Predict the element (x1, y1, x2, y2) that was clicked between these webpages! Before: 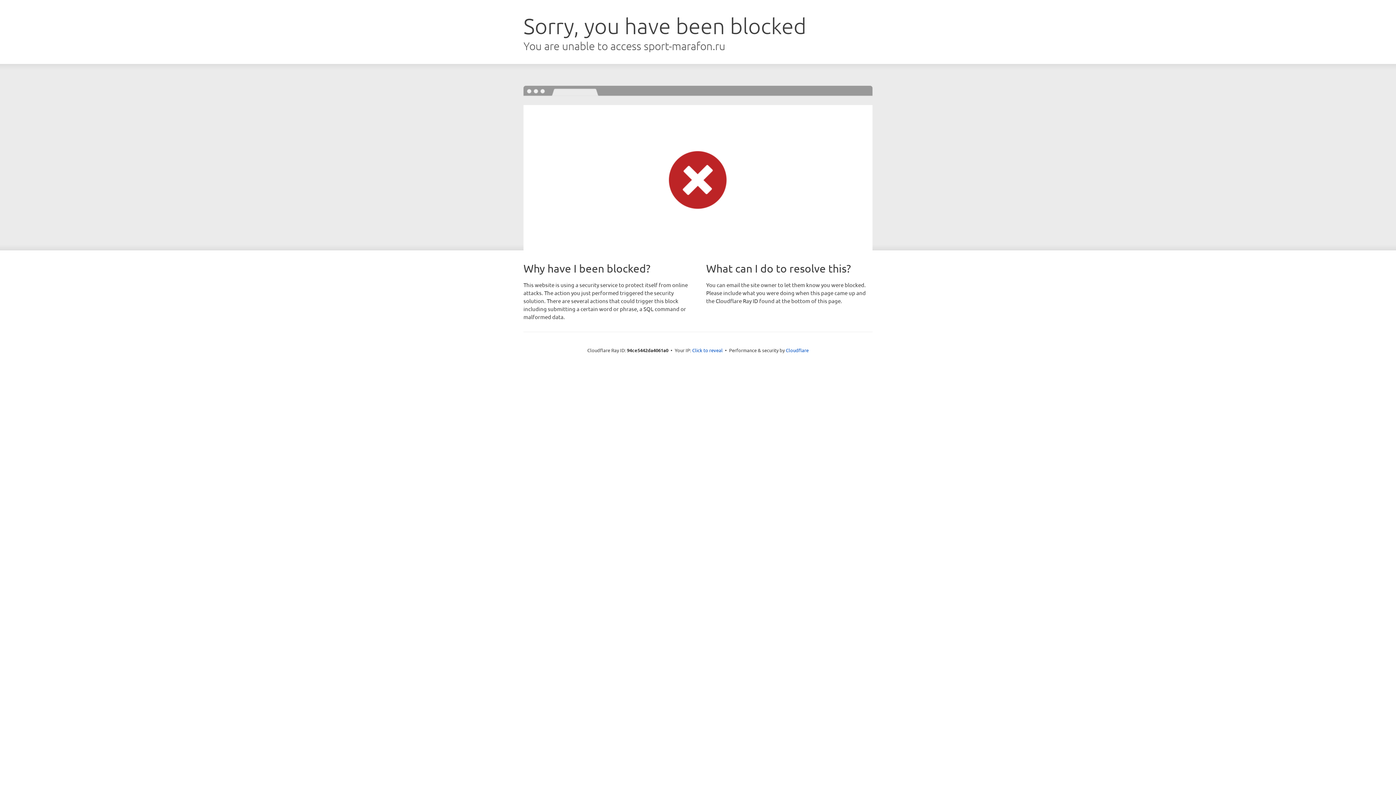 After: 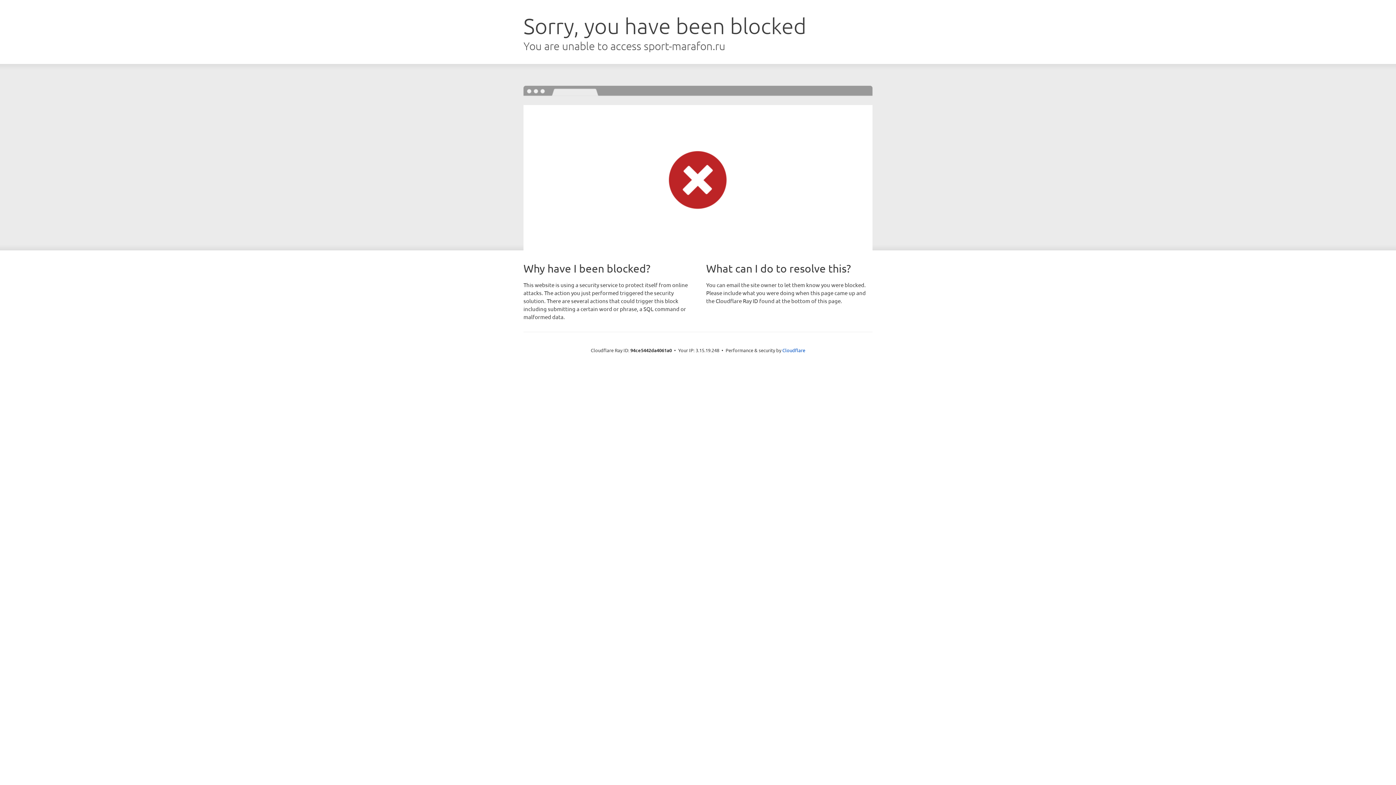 Action: label: Click to reveal bbox: (692, 346, 722, 353)